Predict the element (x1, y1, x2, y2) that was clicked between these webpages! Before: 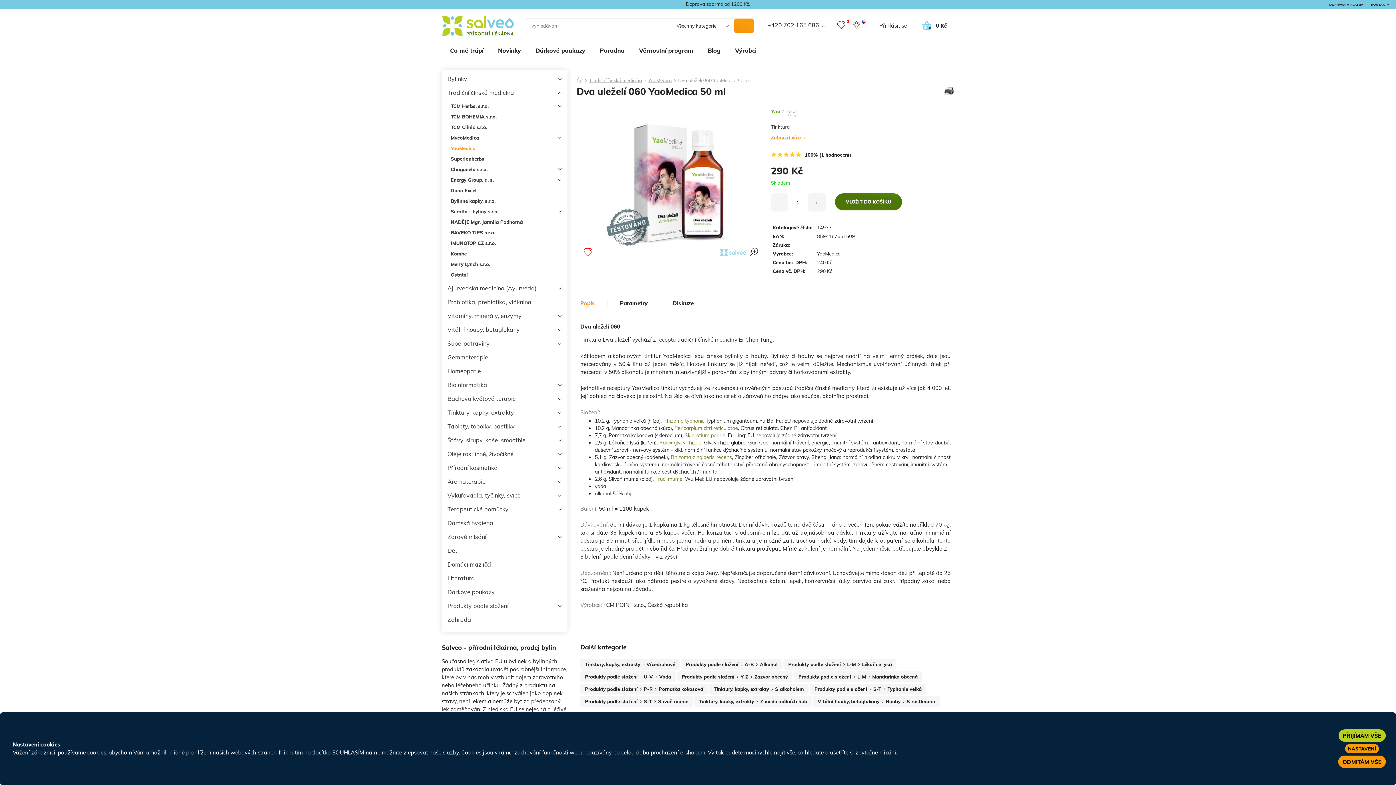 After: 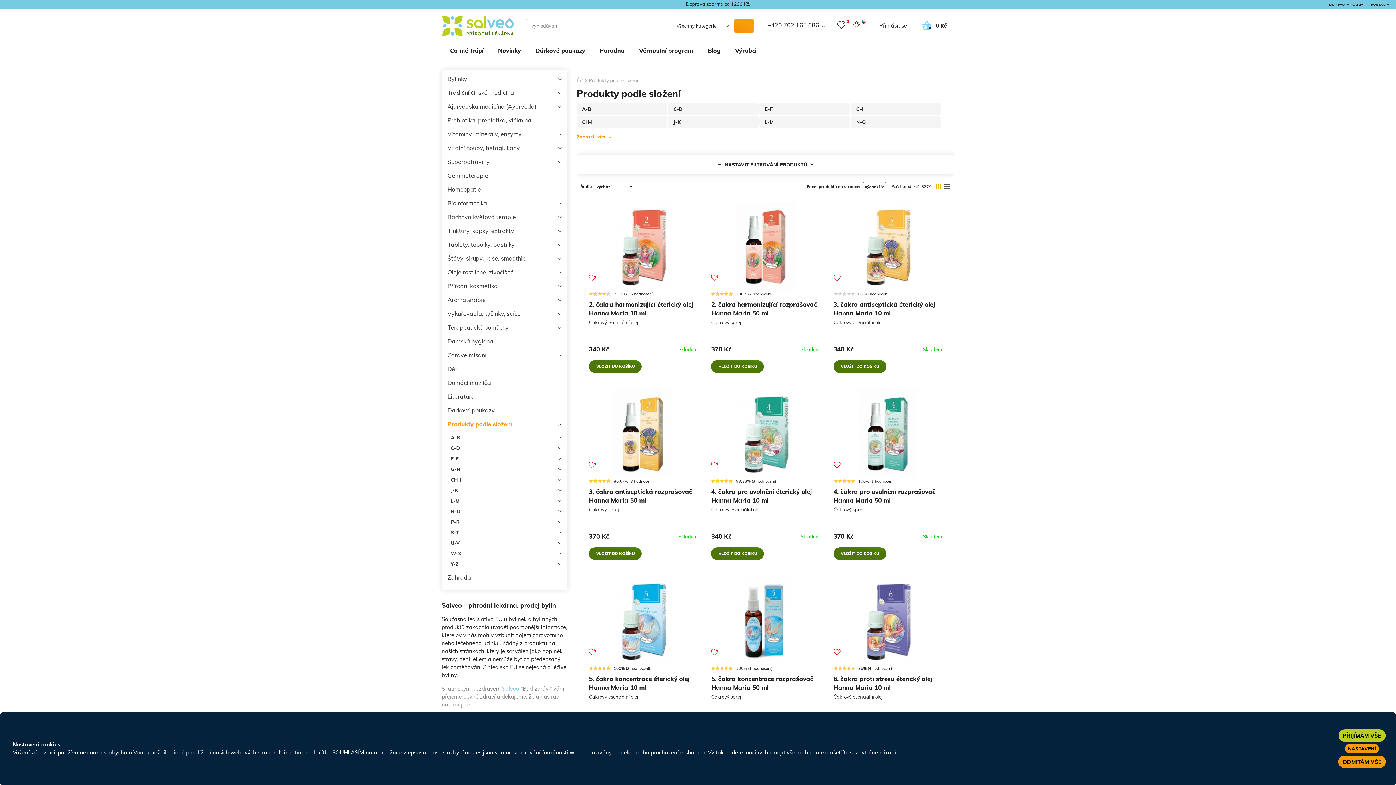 Action: label: Produkty podle složení bbox: (685, 661, 738, 667)